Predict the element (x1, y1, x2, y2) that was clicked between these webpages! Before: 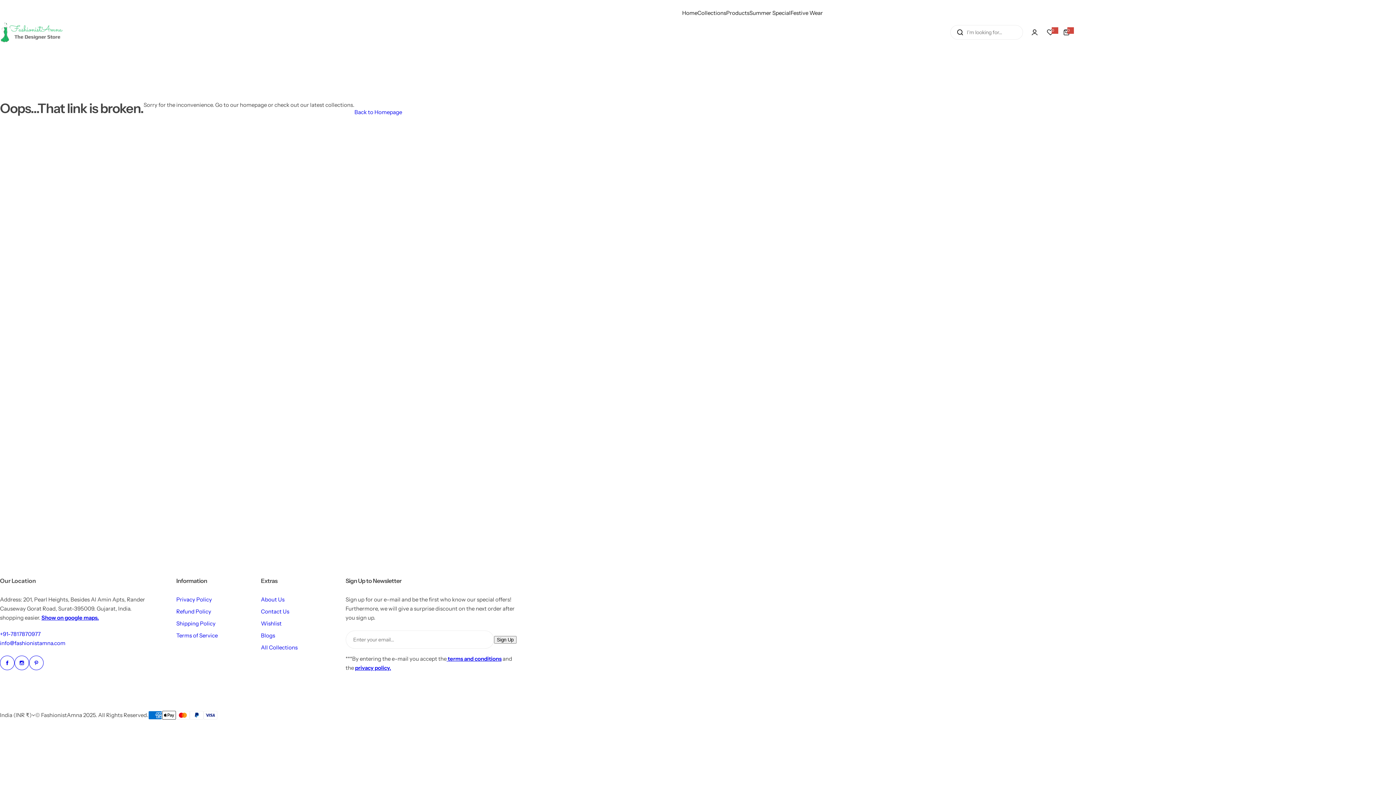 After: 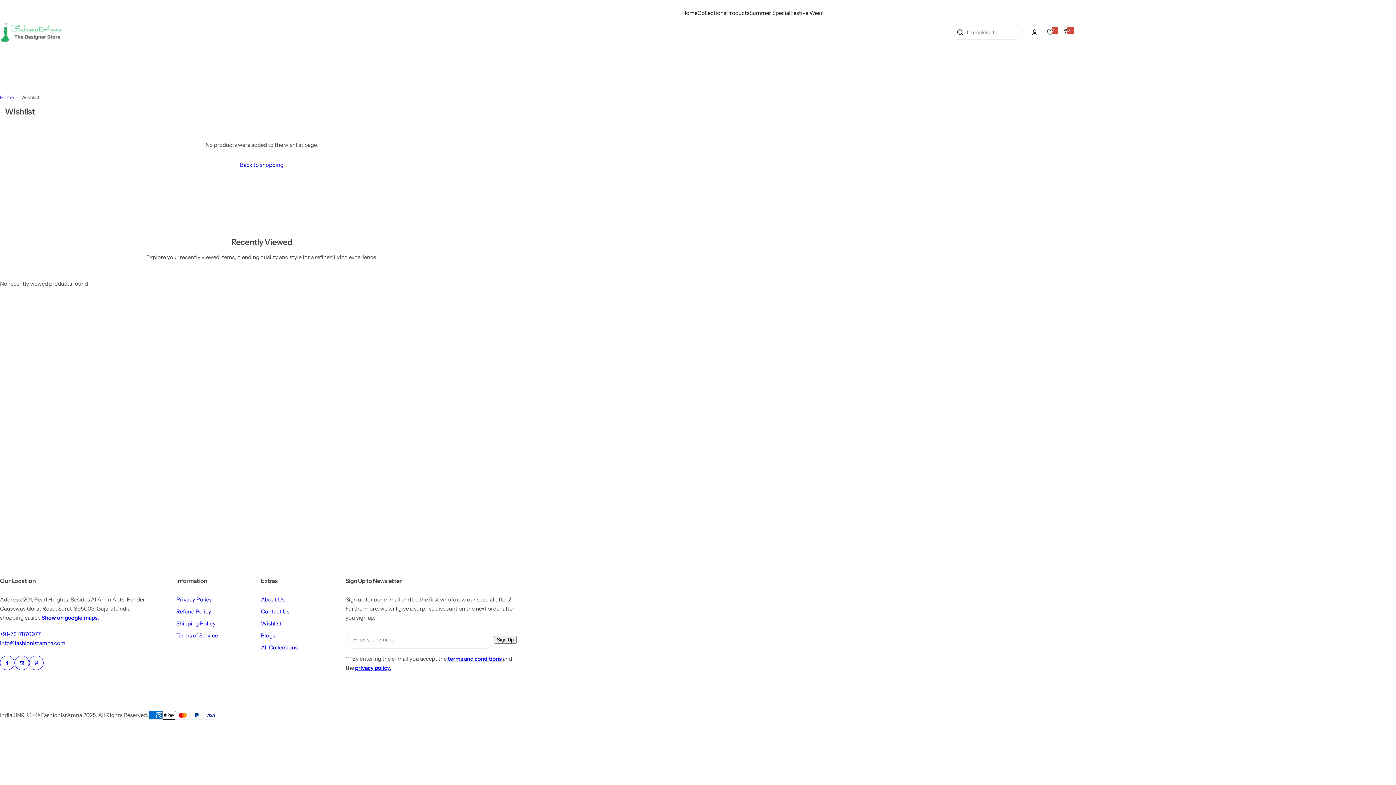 Action: bbox: (1042, 24, 1058, 40) label: 0